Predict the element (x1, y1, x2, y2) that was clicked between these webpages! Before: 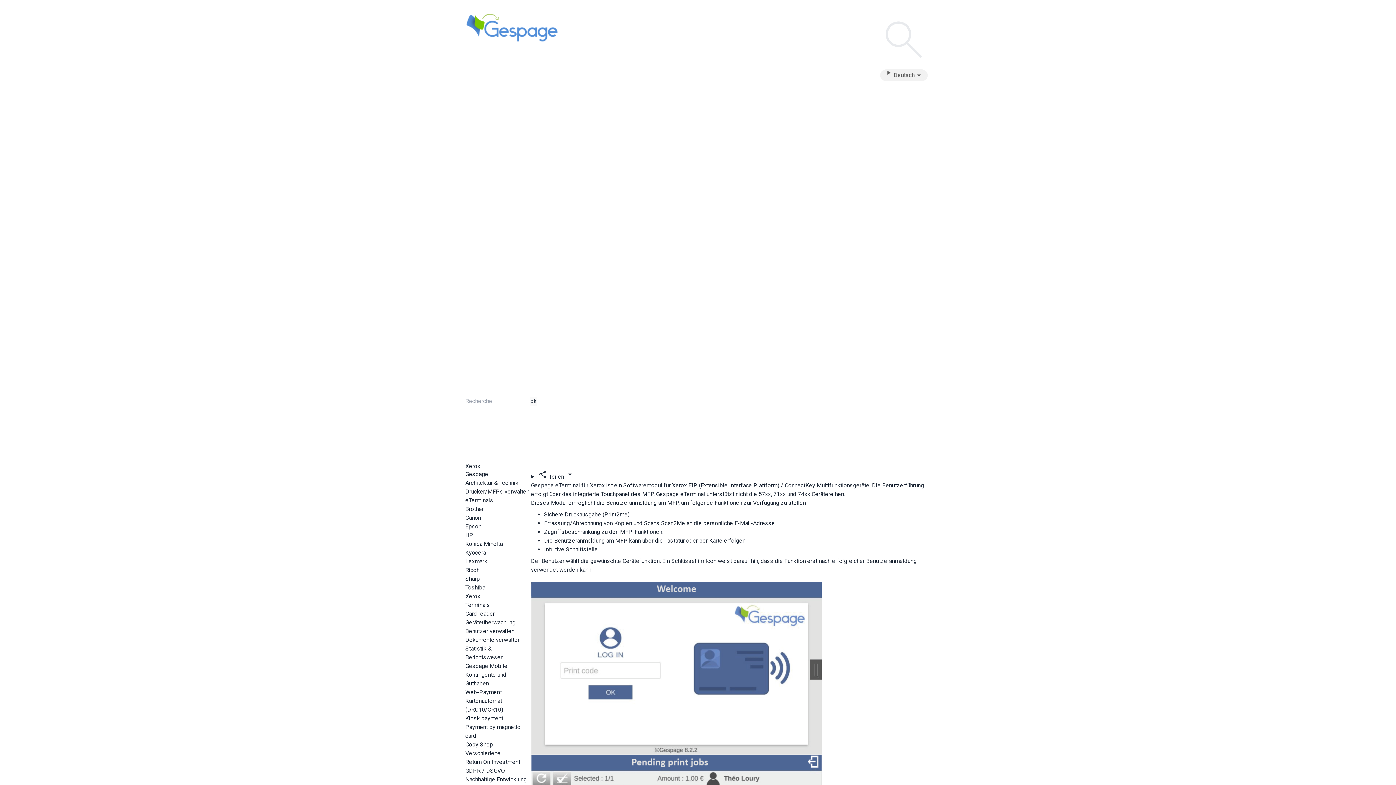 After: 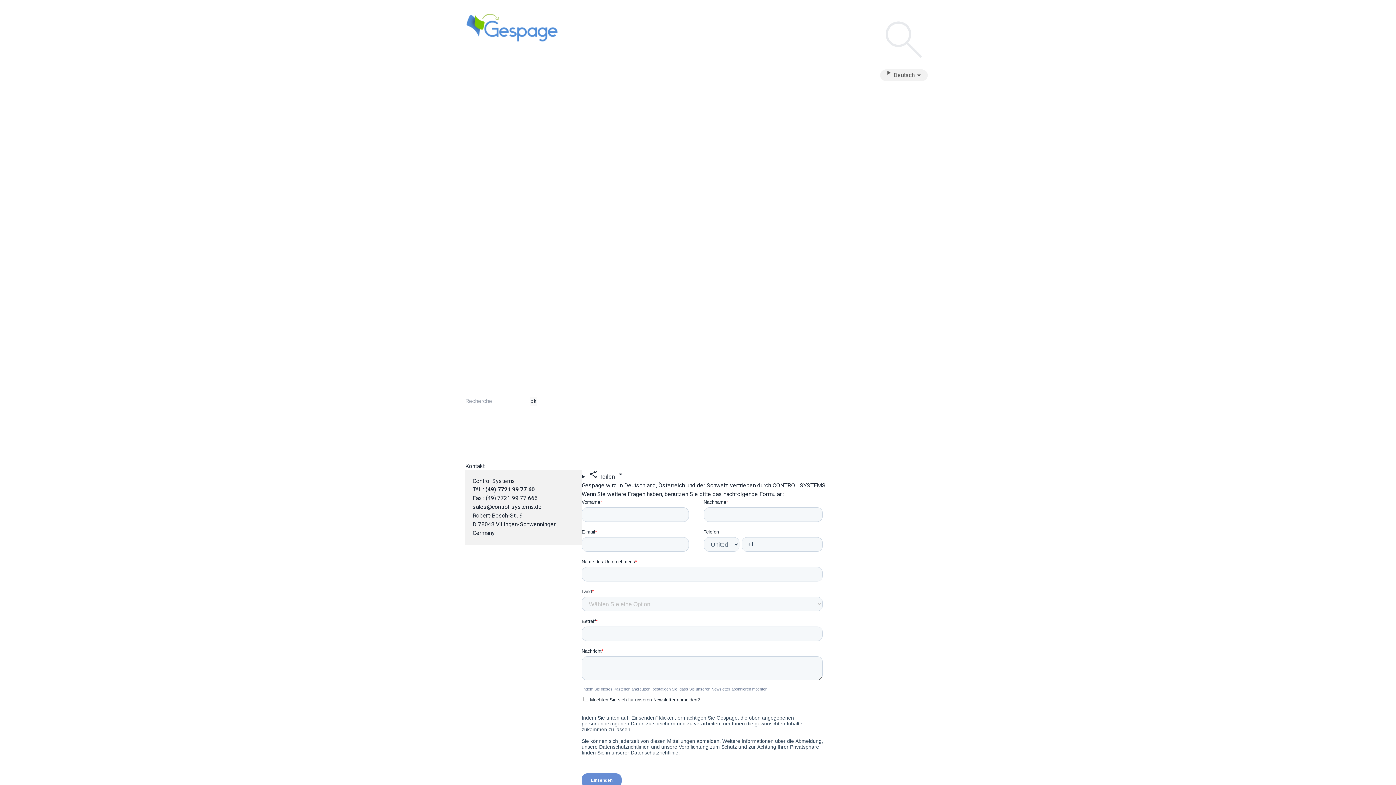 Action: bbox: (801, 389, 820, 396) label: Kontakt